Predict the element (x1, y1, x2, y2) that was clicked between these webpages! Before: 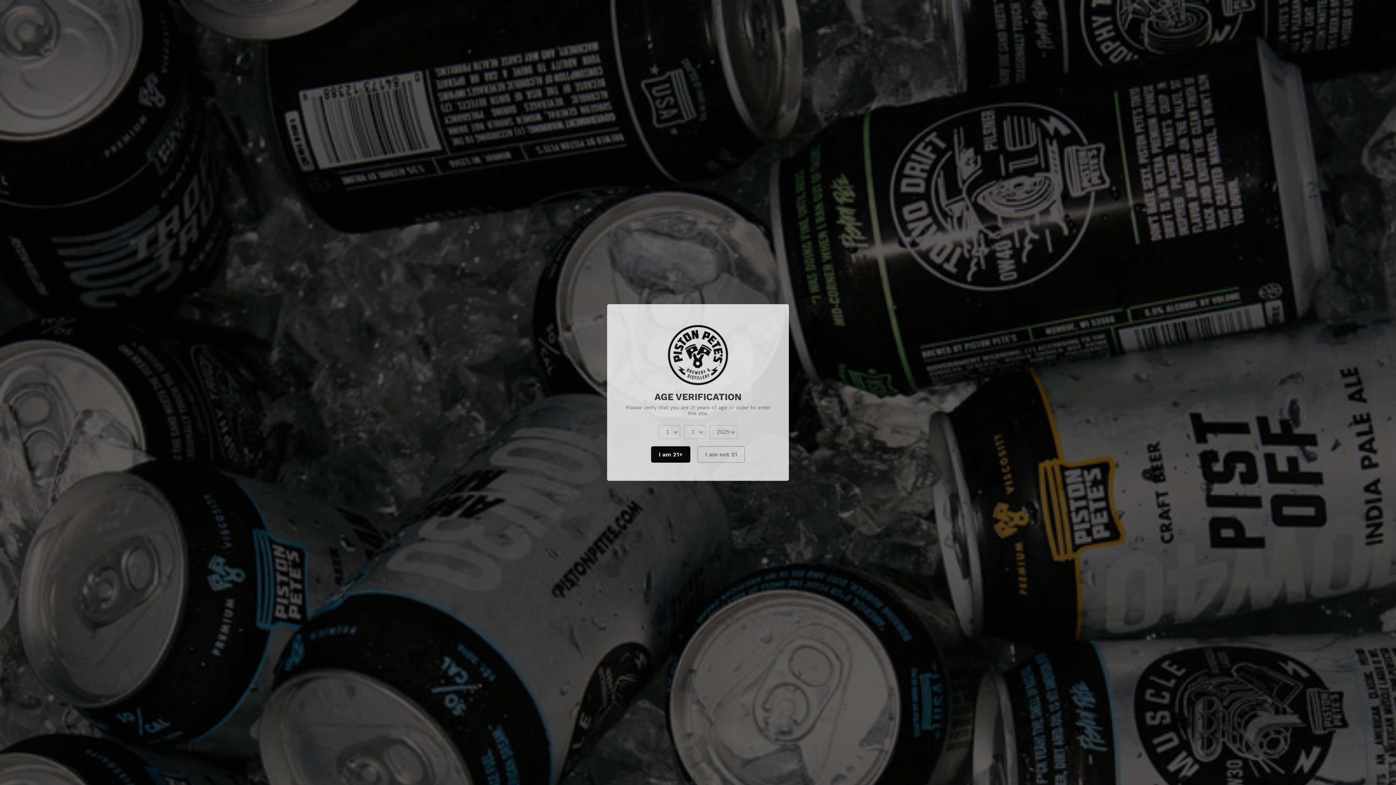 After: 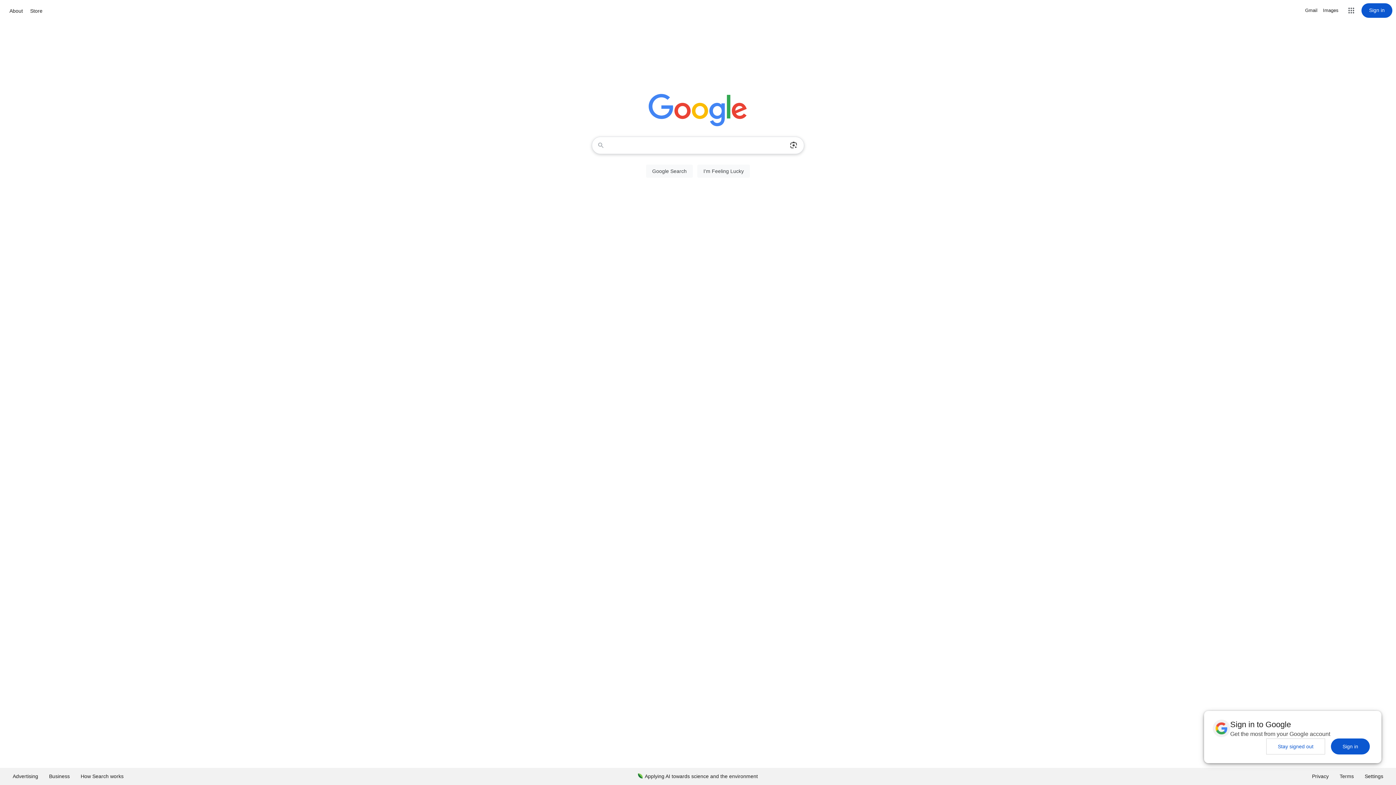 Action: bbox: (697, 446, 745, 462) label: I am not 21